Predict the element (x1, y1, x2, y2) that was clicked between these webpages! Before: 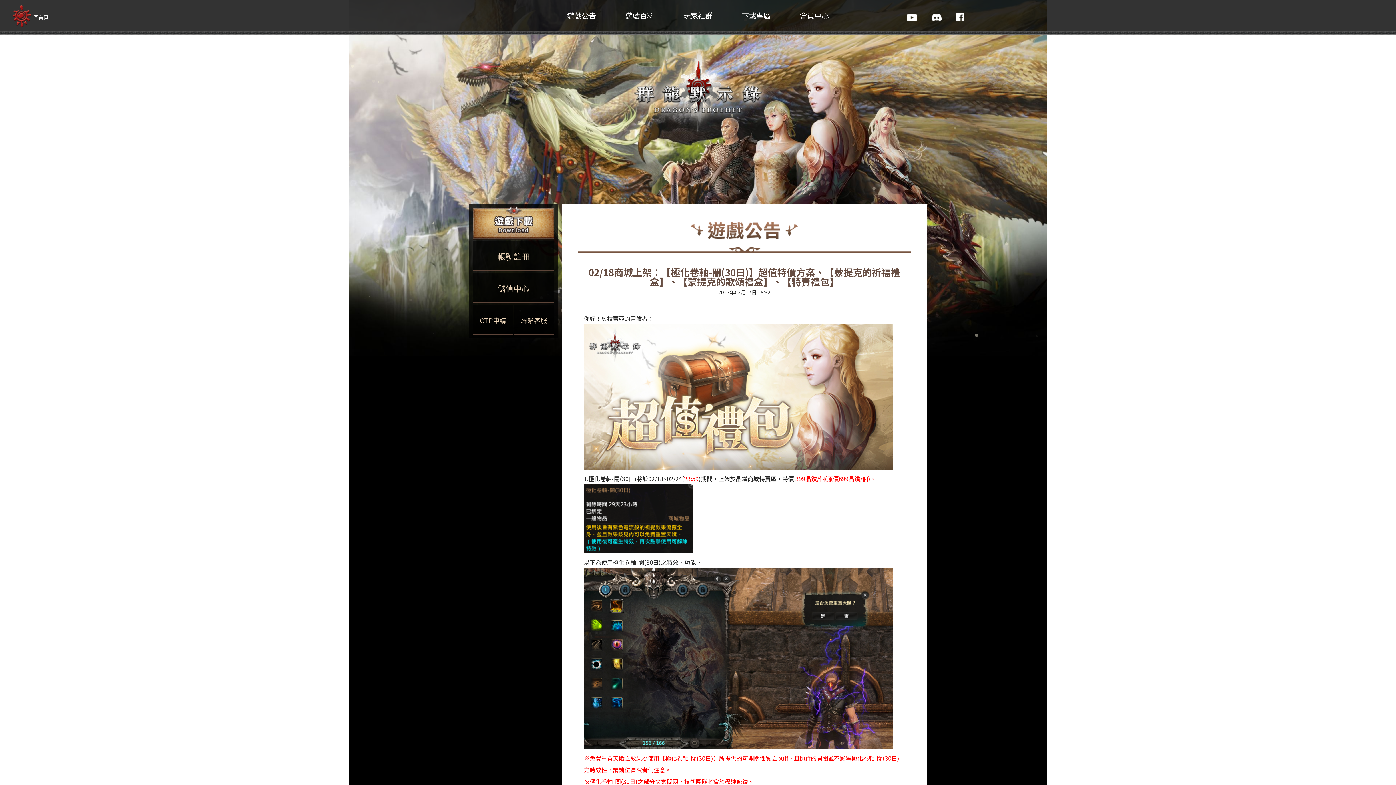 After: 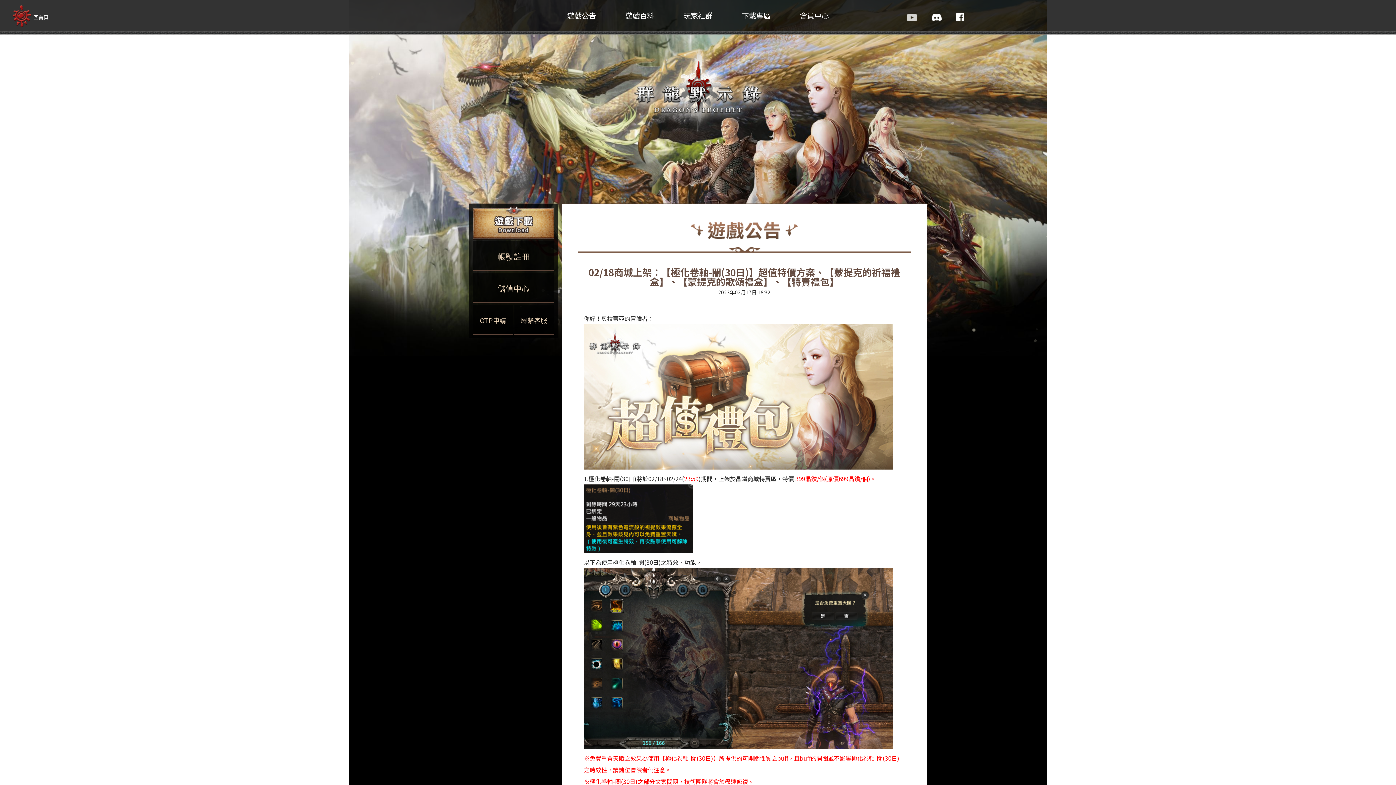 Action: bbox: (906, 13, 917, 21)